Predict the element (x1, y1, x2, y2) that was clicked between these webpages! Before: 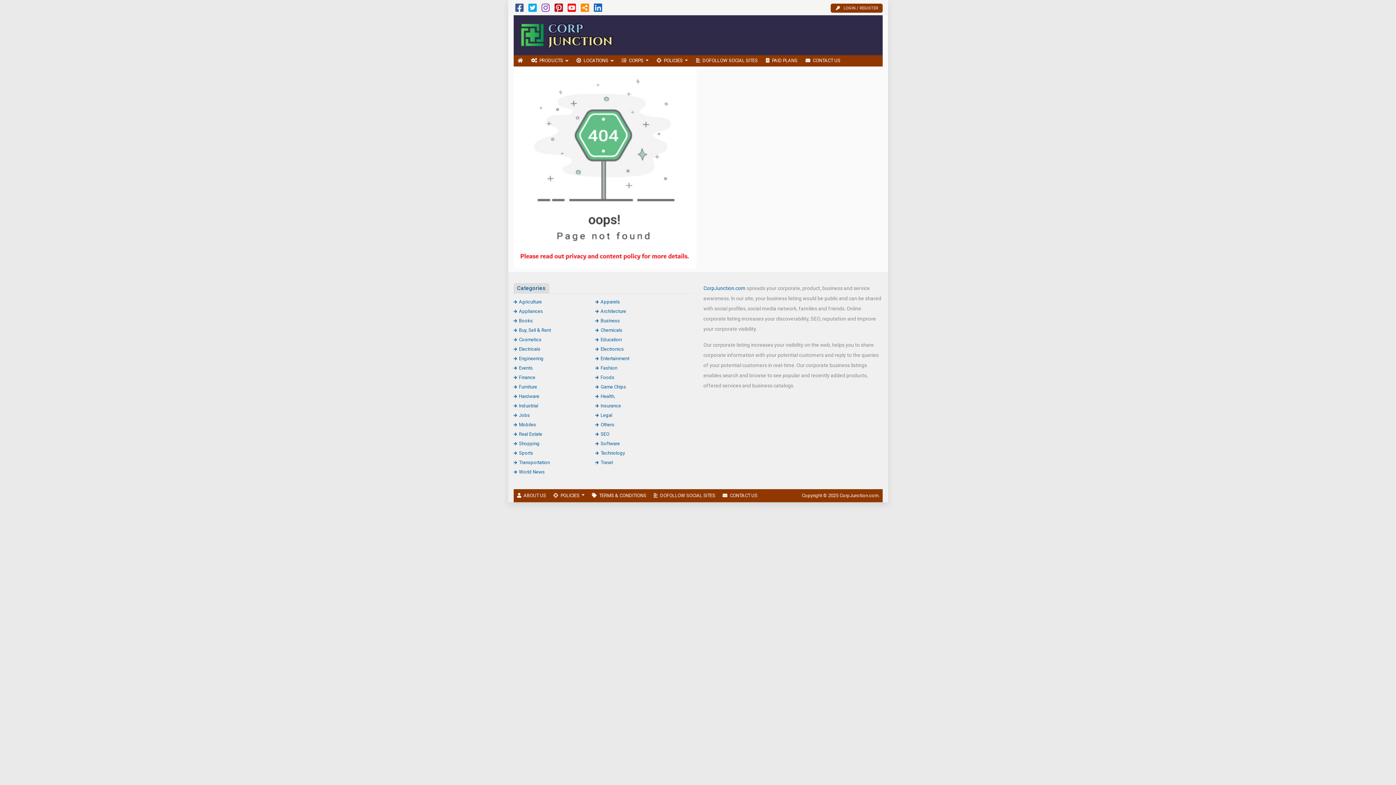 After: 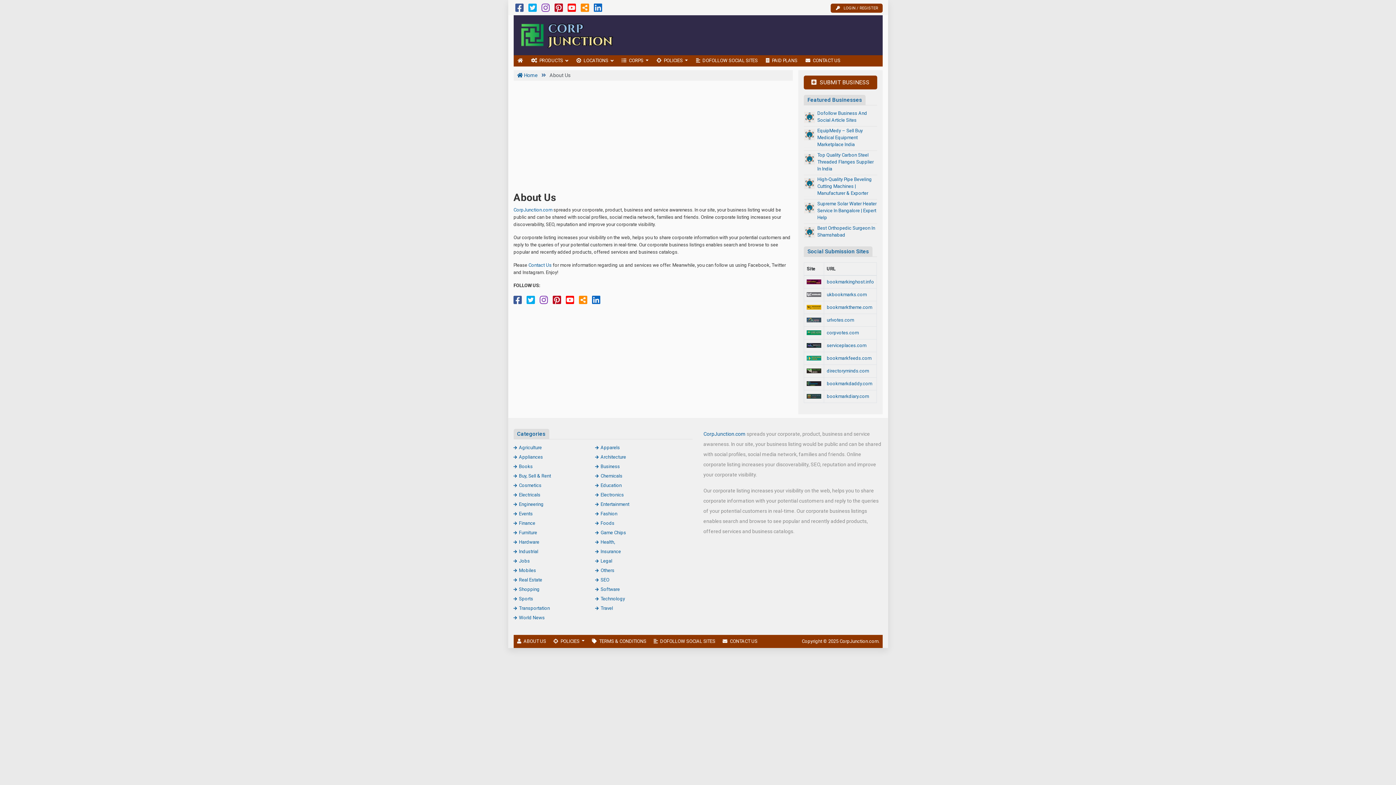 Action: label: ABOUT US bbox: (513, 489, 549, 502)